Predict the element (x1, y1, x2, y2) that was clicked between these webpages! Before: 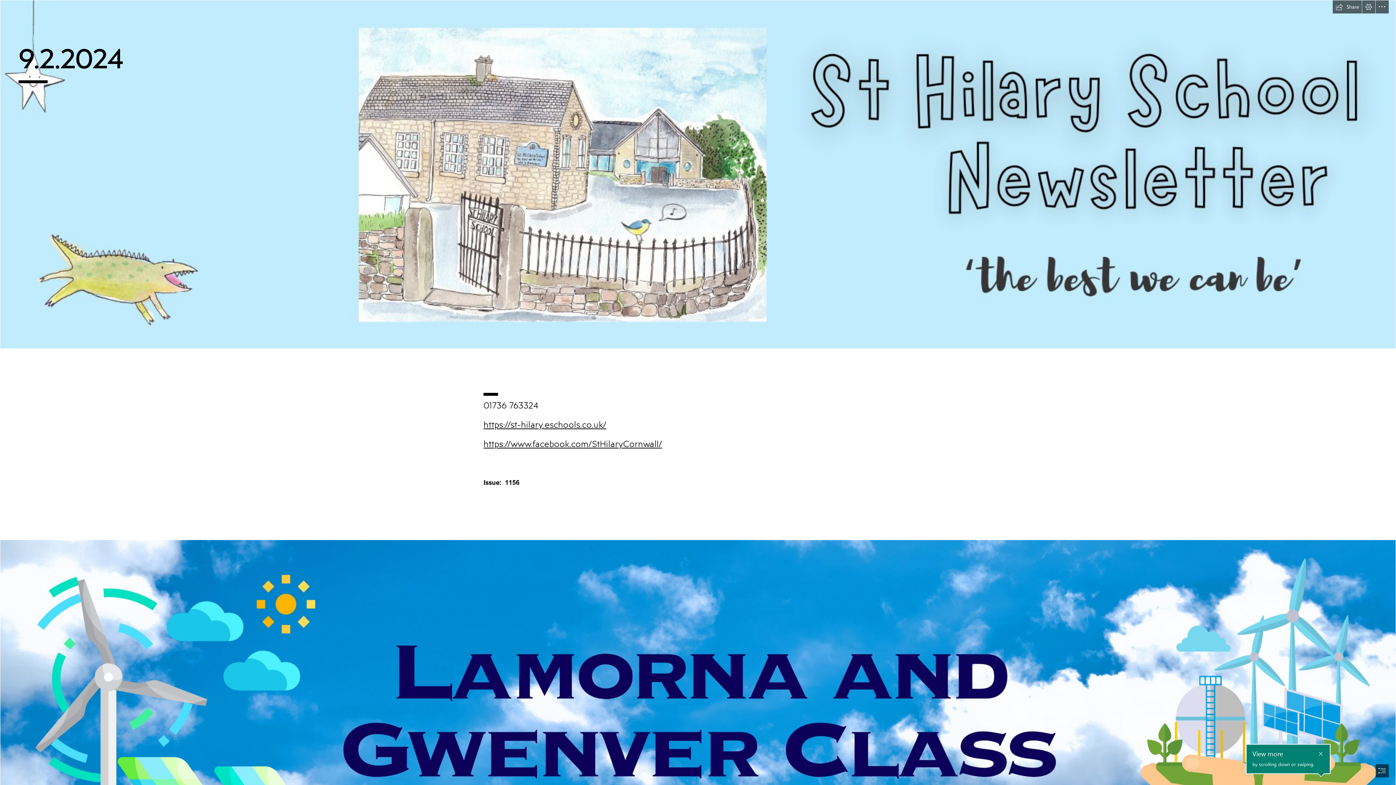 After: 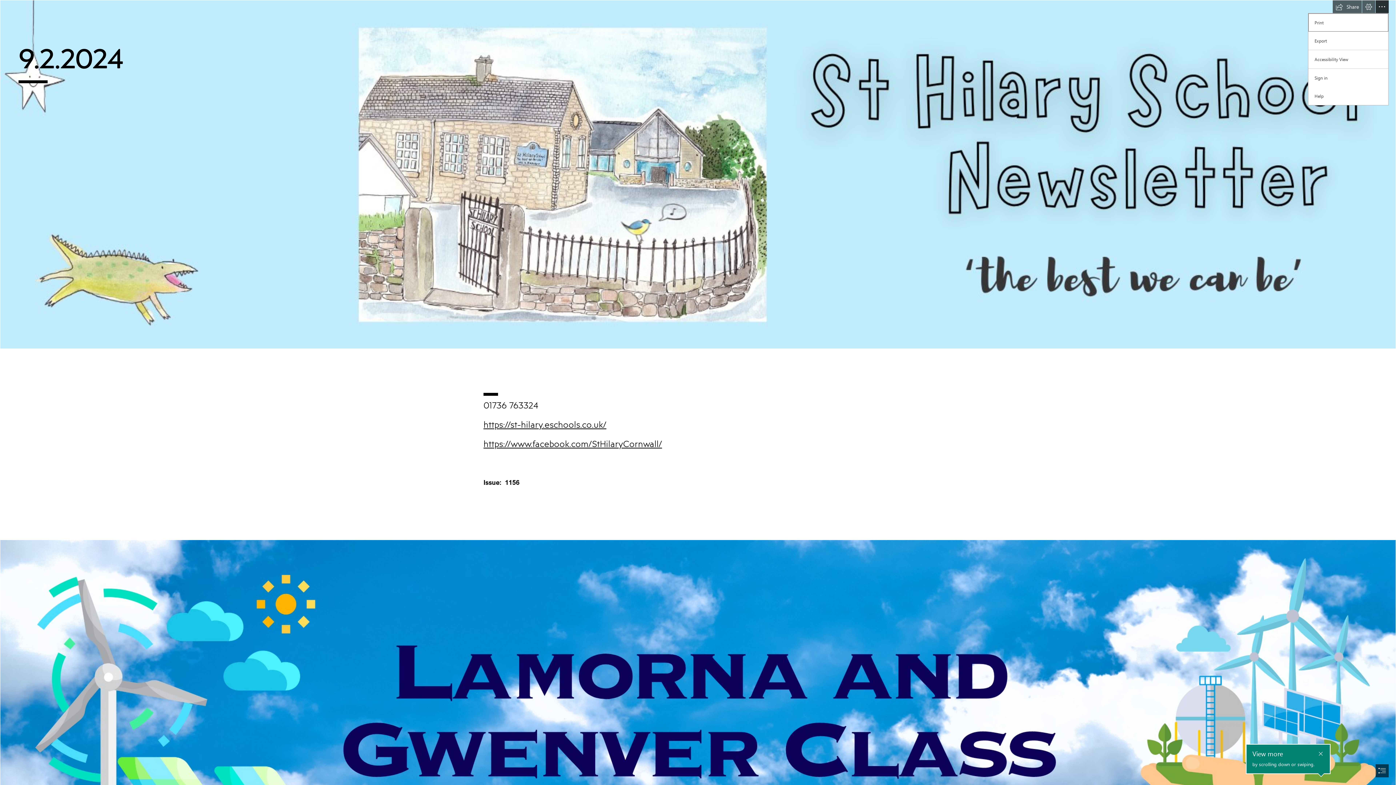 Action: bbox: (1376, 0, 1389, 13) label: More Sway options